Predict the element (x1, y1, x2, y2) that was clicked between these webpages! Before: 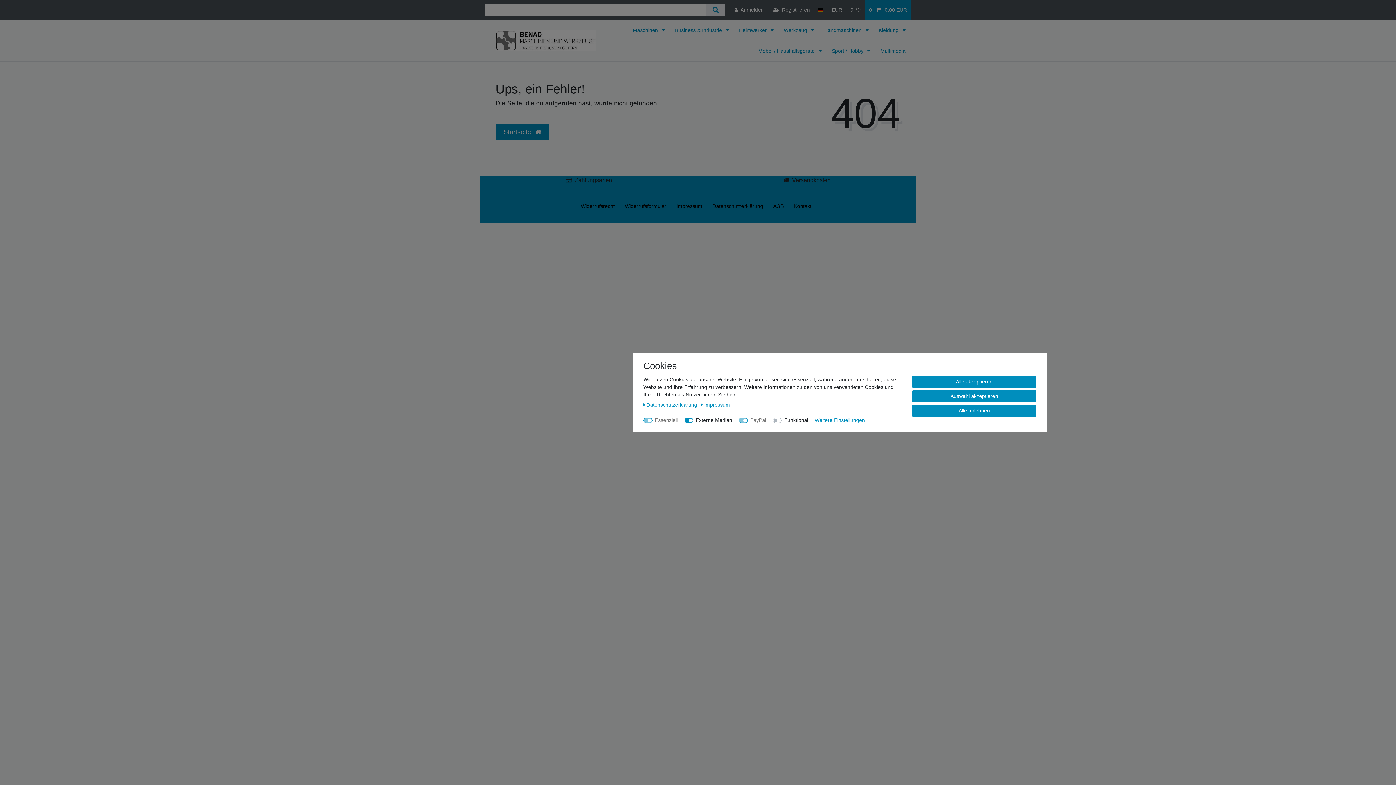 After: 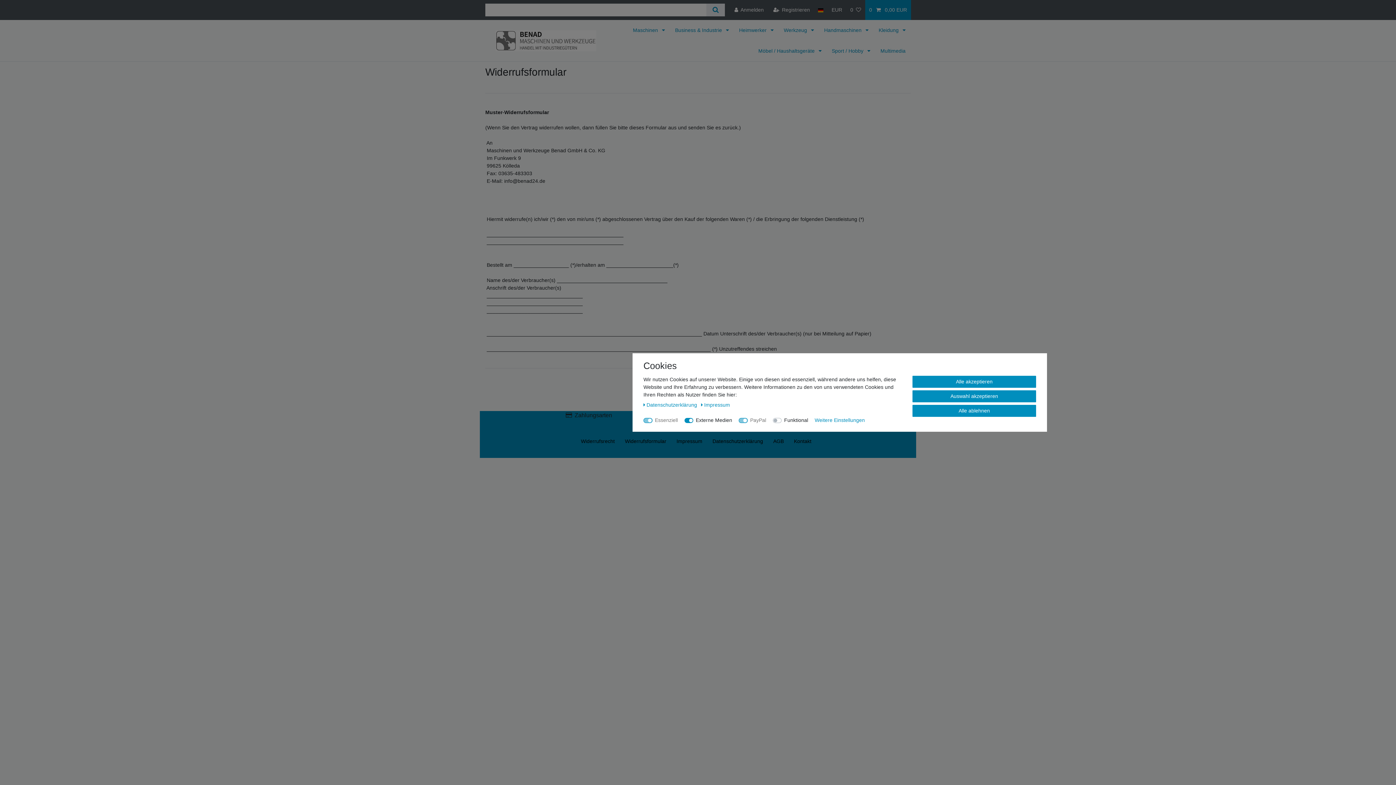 Action: label: Widerrufs­formular bbox: (622, 195, 669, 217)